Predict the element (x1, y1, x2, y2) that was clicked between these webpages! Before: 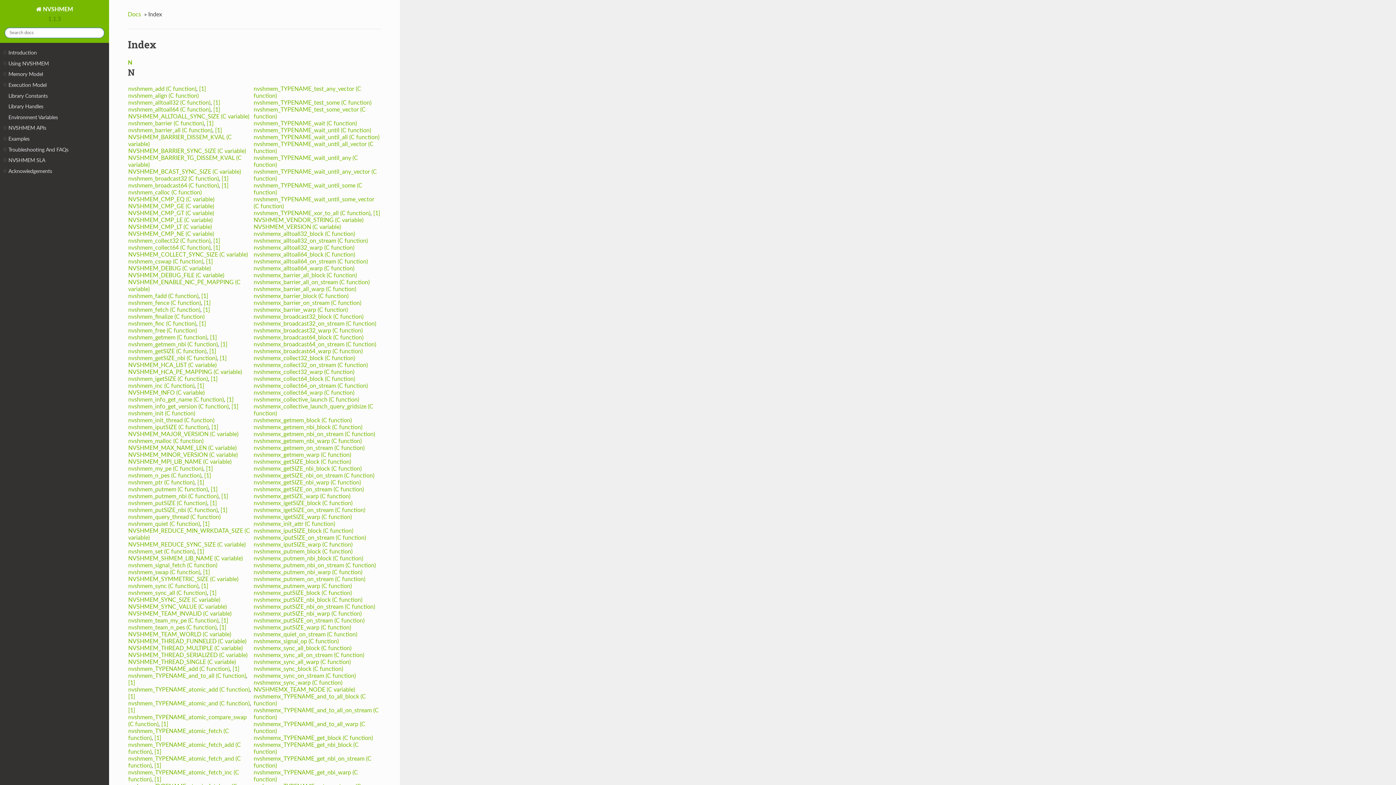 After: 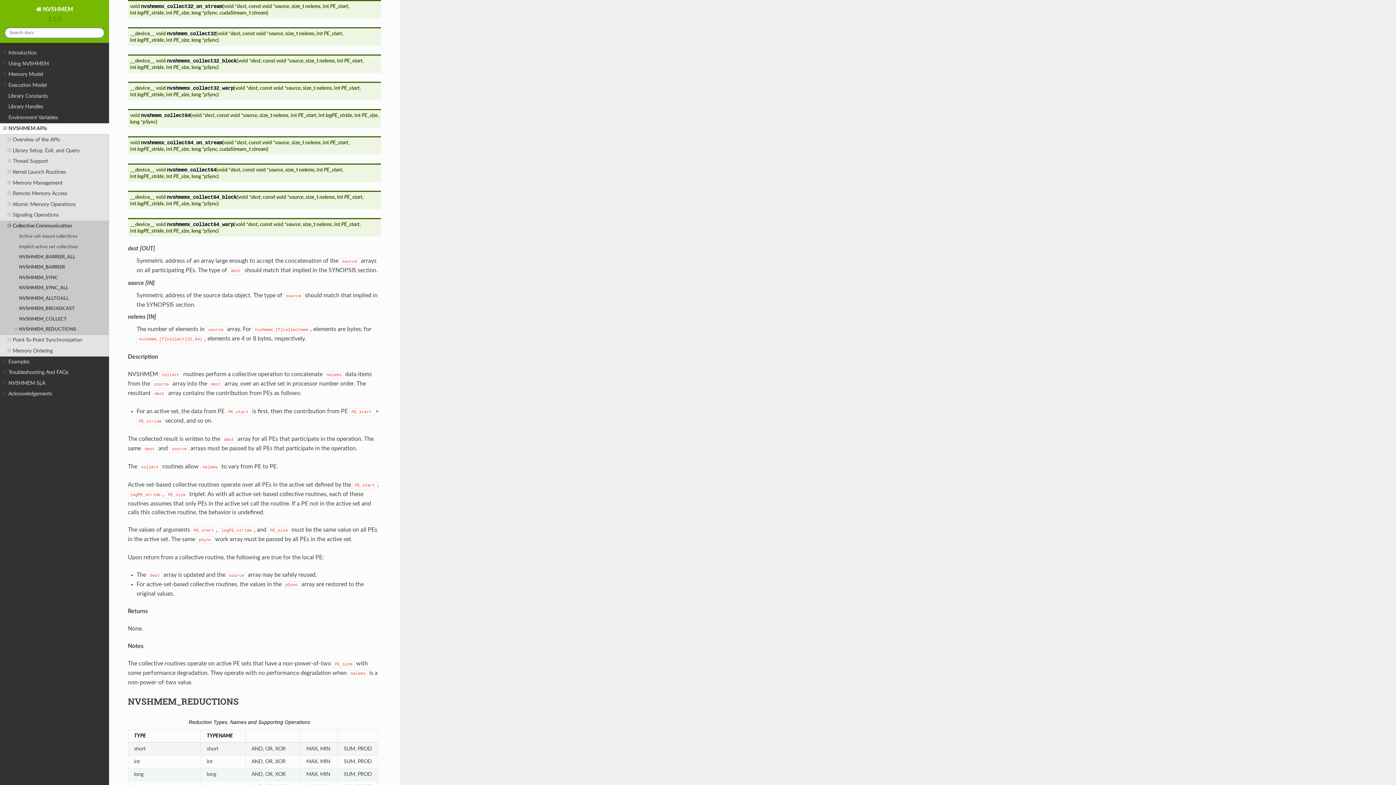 Action: bbox: (253, 362, 367, 368) label: nvshmemx_collect32_on_stream (C function)